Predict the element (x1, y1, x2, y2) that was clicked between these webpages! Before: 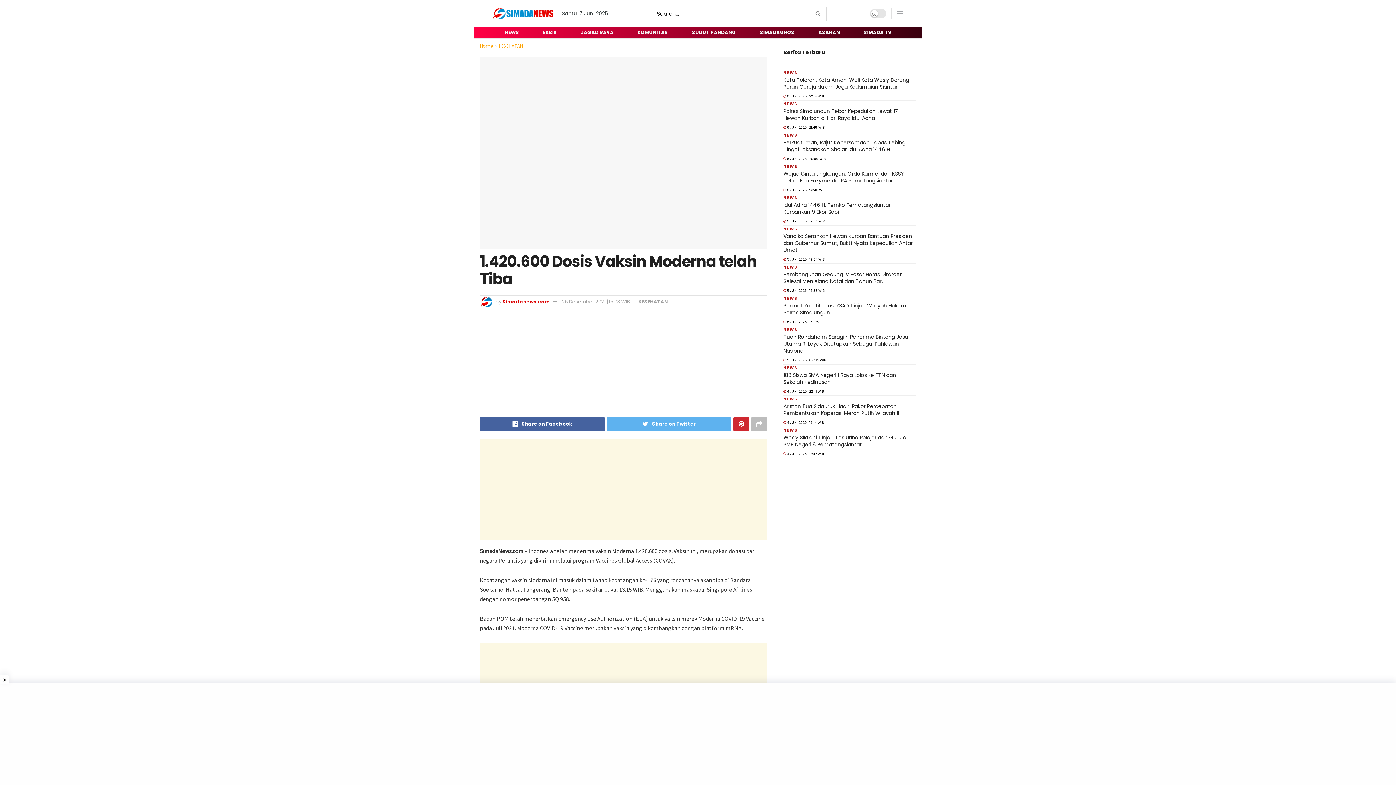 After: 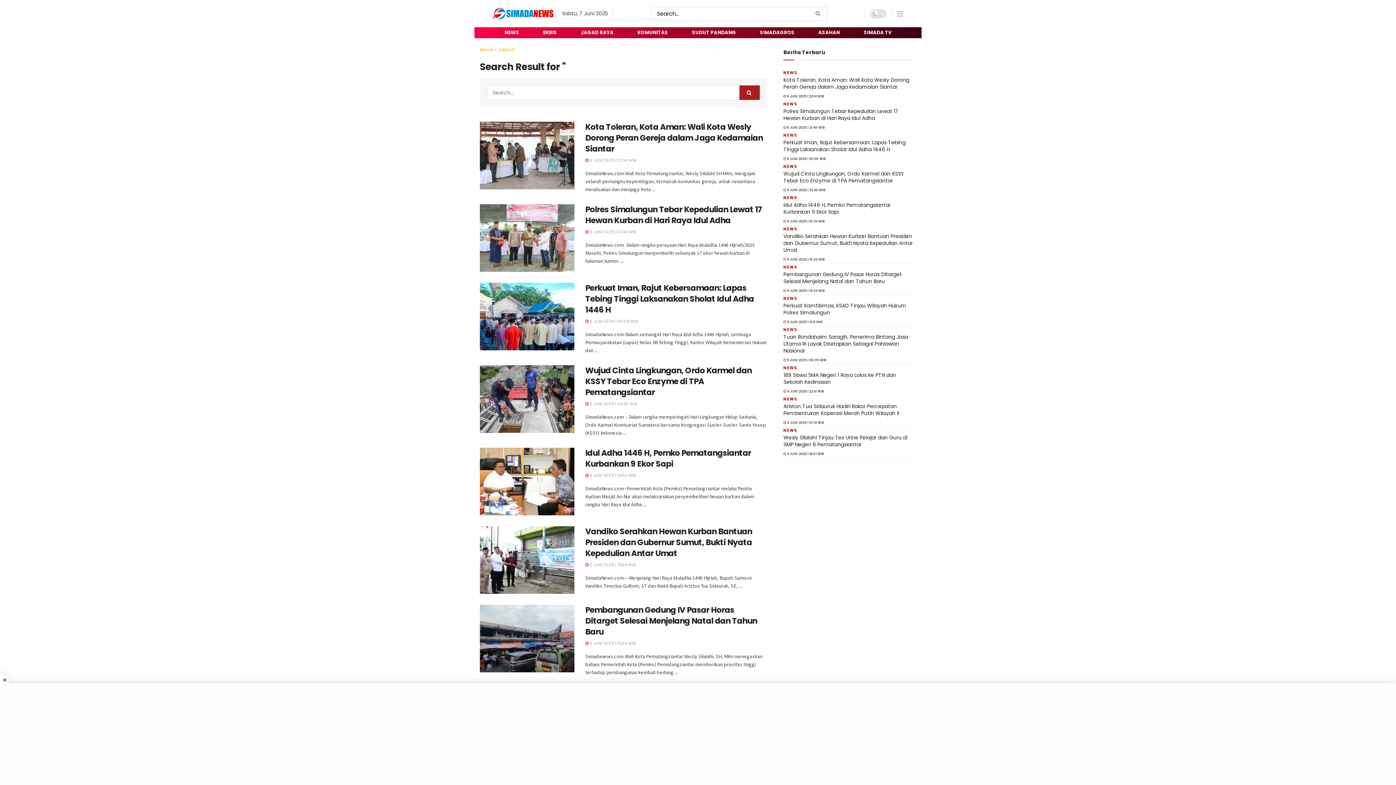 Action: bbox: (812, 6, 827, 20) label: Search Button